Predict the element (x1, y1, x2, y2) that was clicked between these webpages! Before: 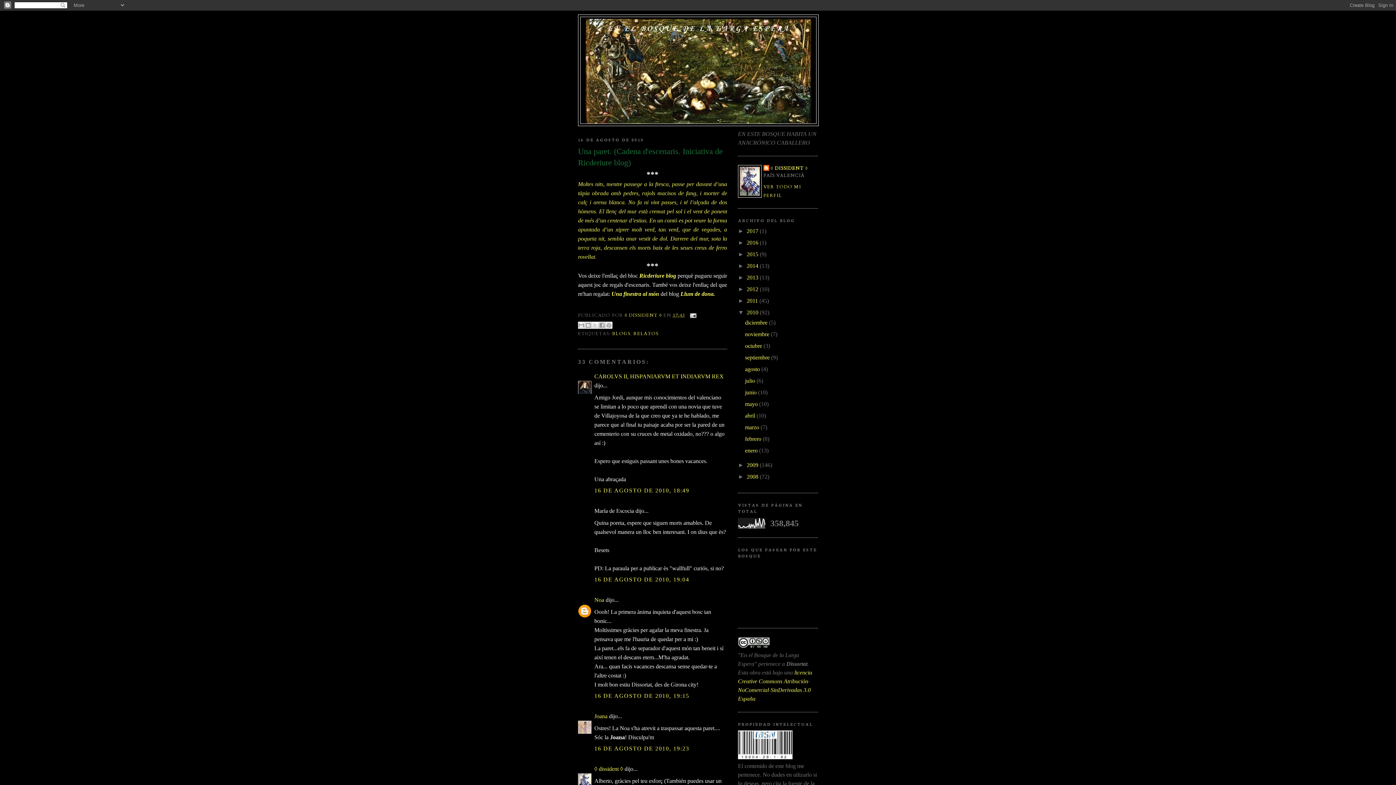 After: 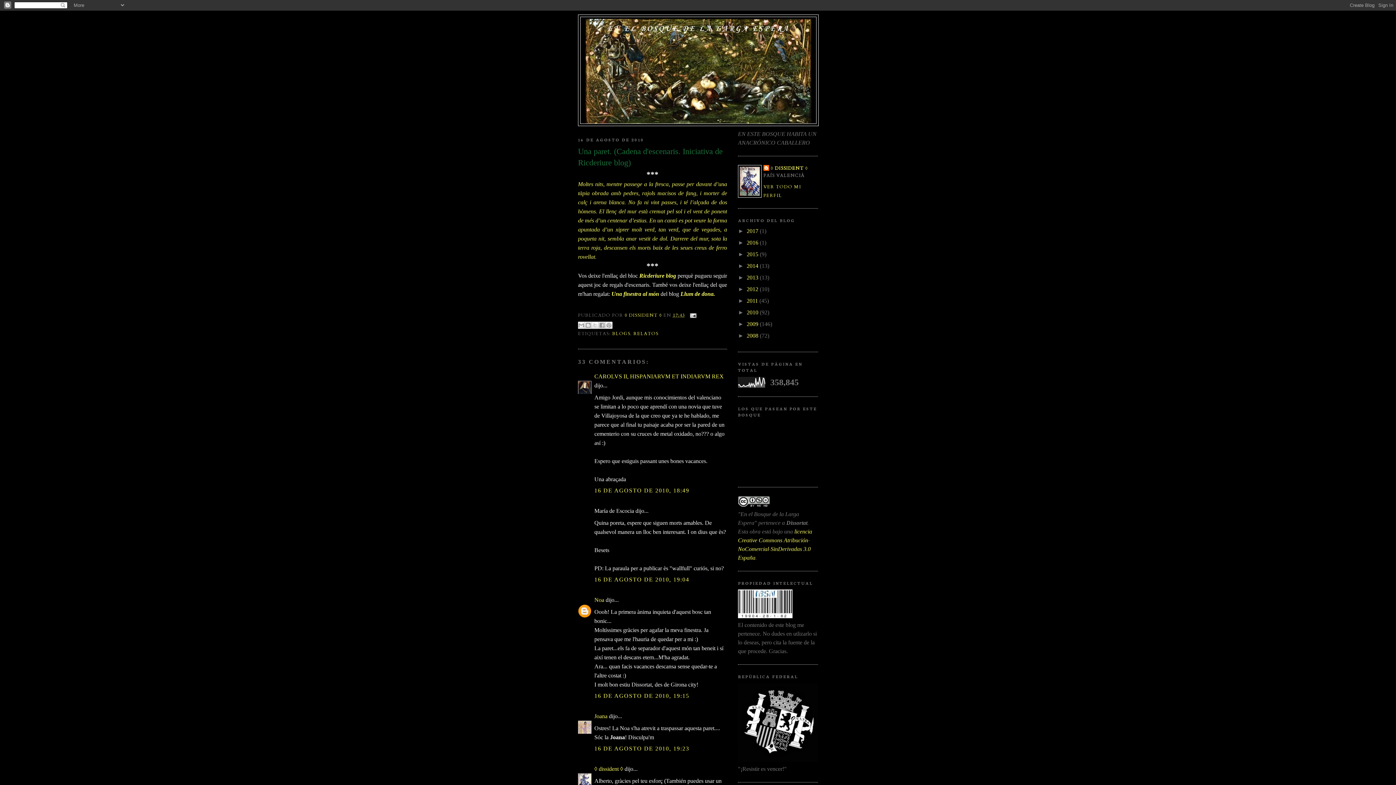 Action: label: ▼   bbox: (738, 309, 746, 315)